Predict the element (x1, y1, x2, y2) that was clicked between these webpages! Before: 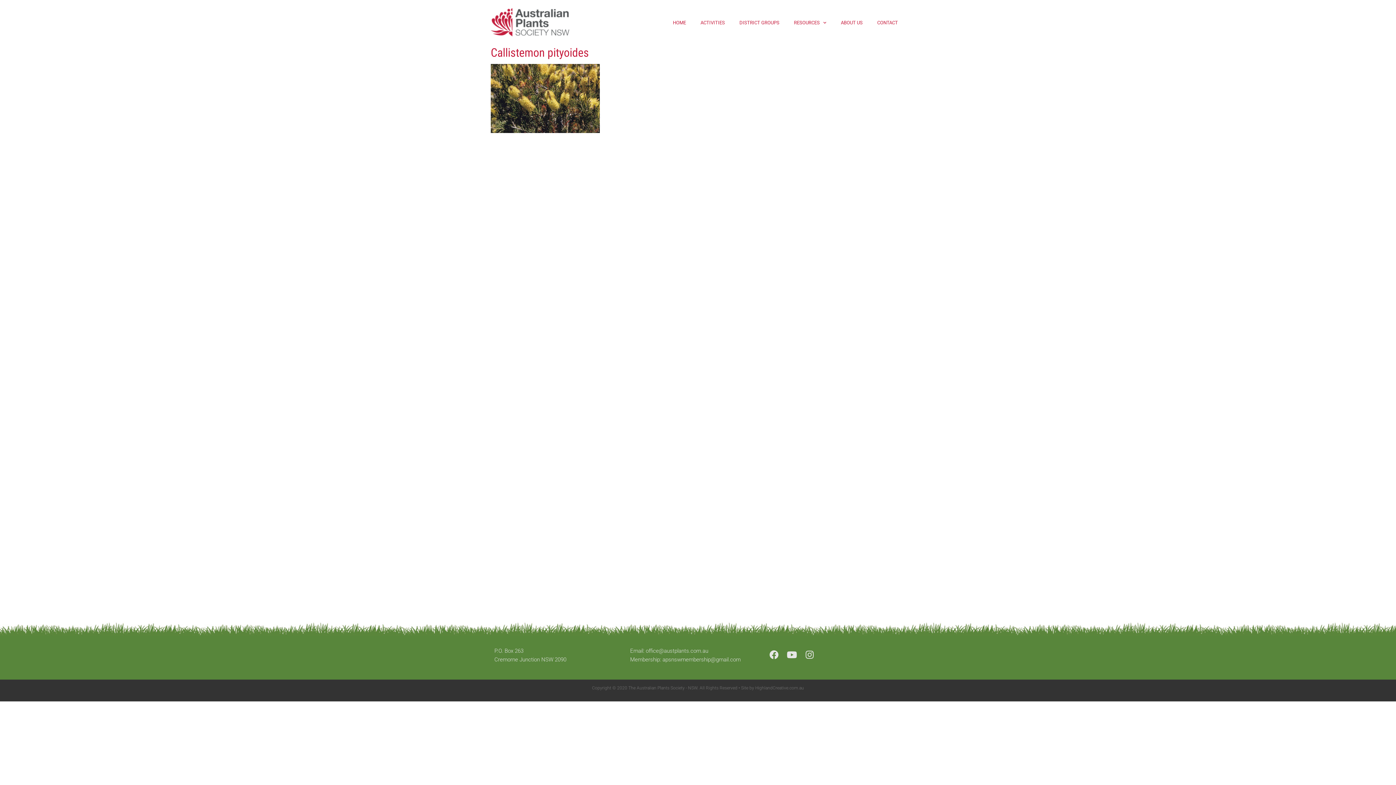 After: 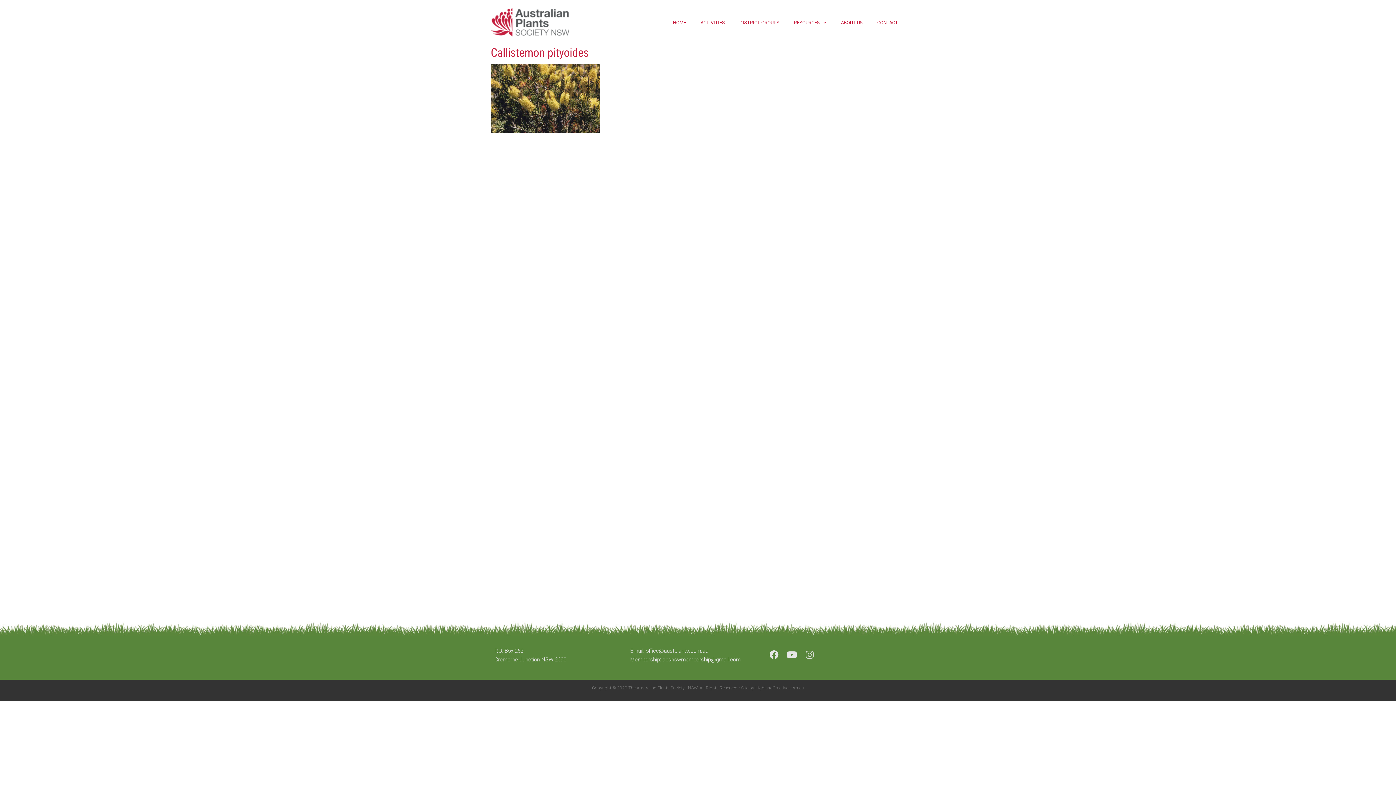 Action: label: Instagram bbox: (801, 646, 818, 663)